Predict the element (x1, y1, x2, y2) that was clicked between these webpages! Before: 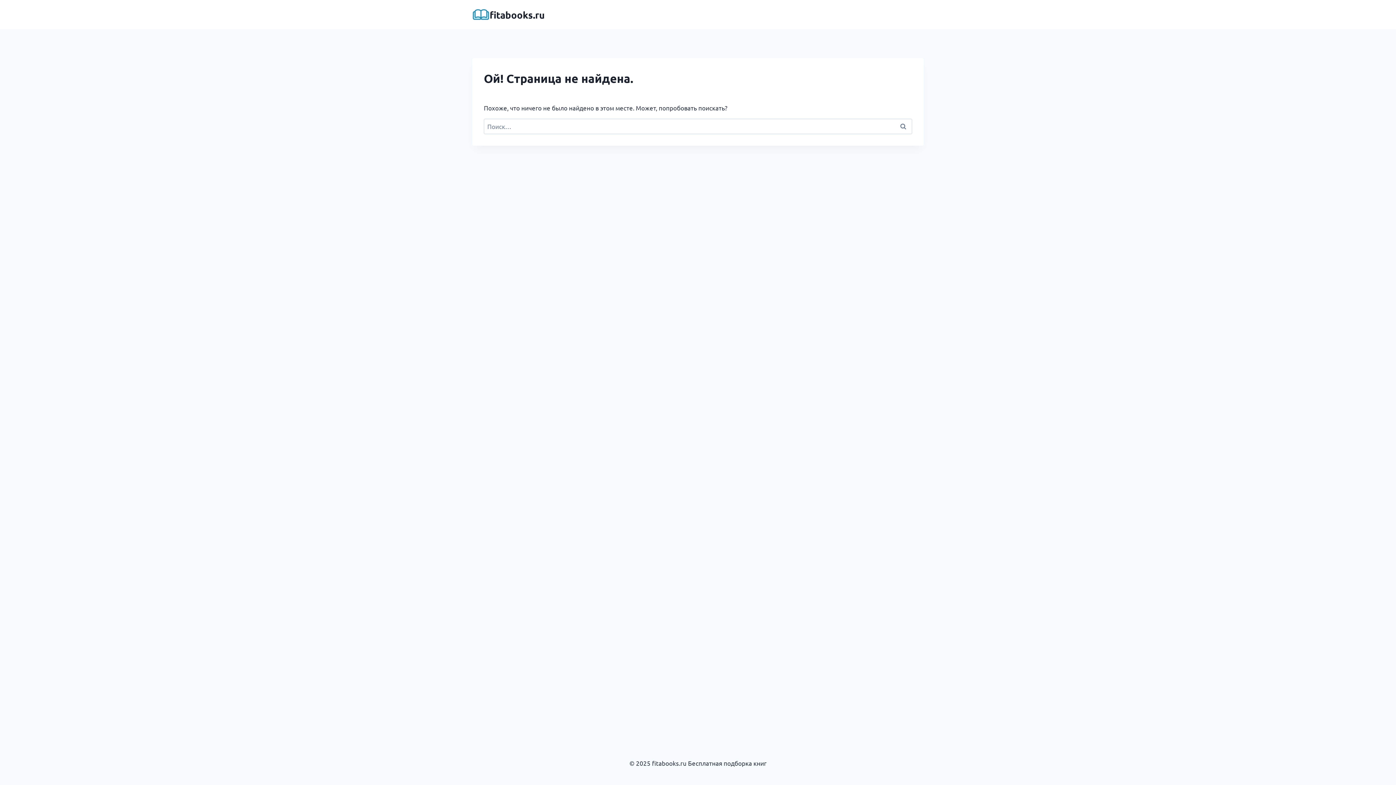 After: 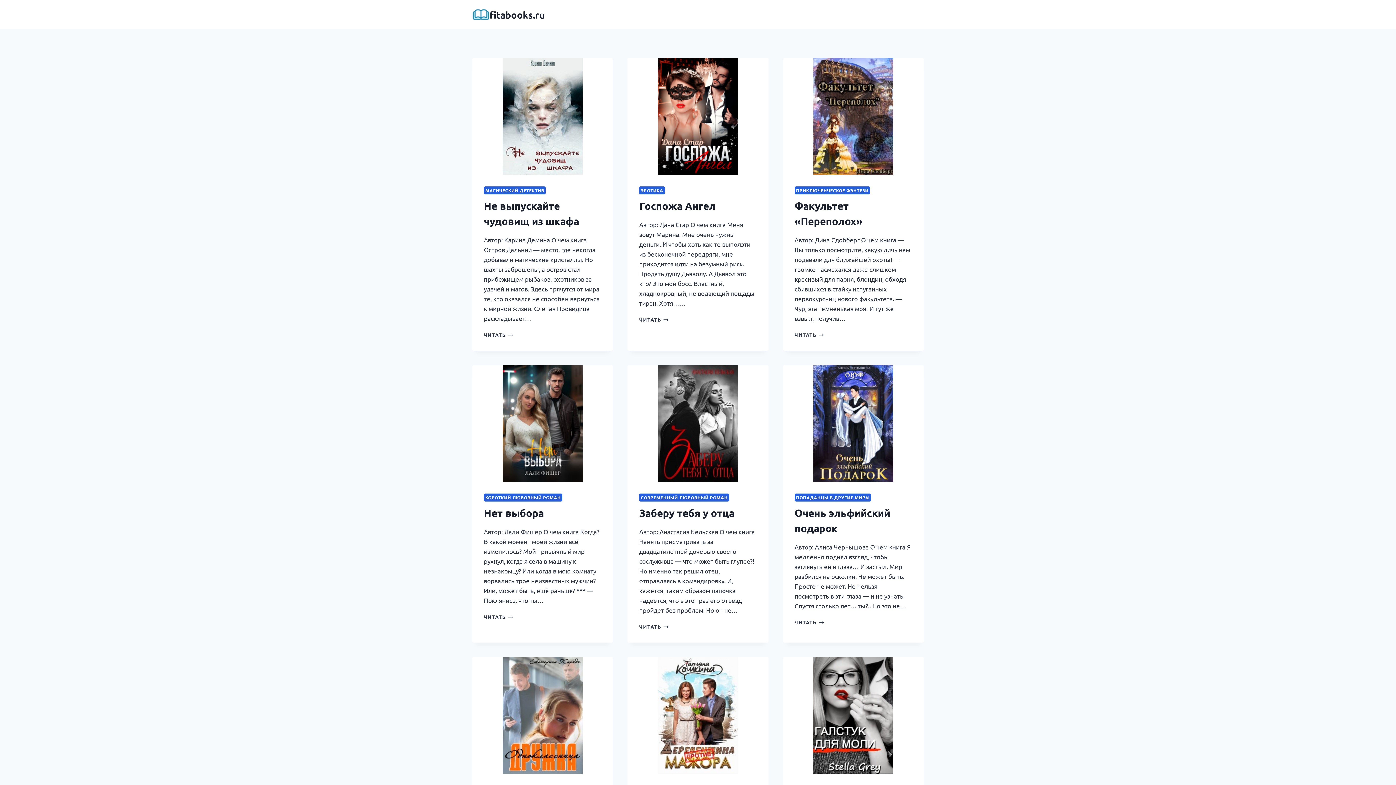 Action: label: fitabooks.ru bbox: (472, 5, 544, 23)